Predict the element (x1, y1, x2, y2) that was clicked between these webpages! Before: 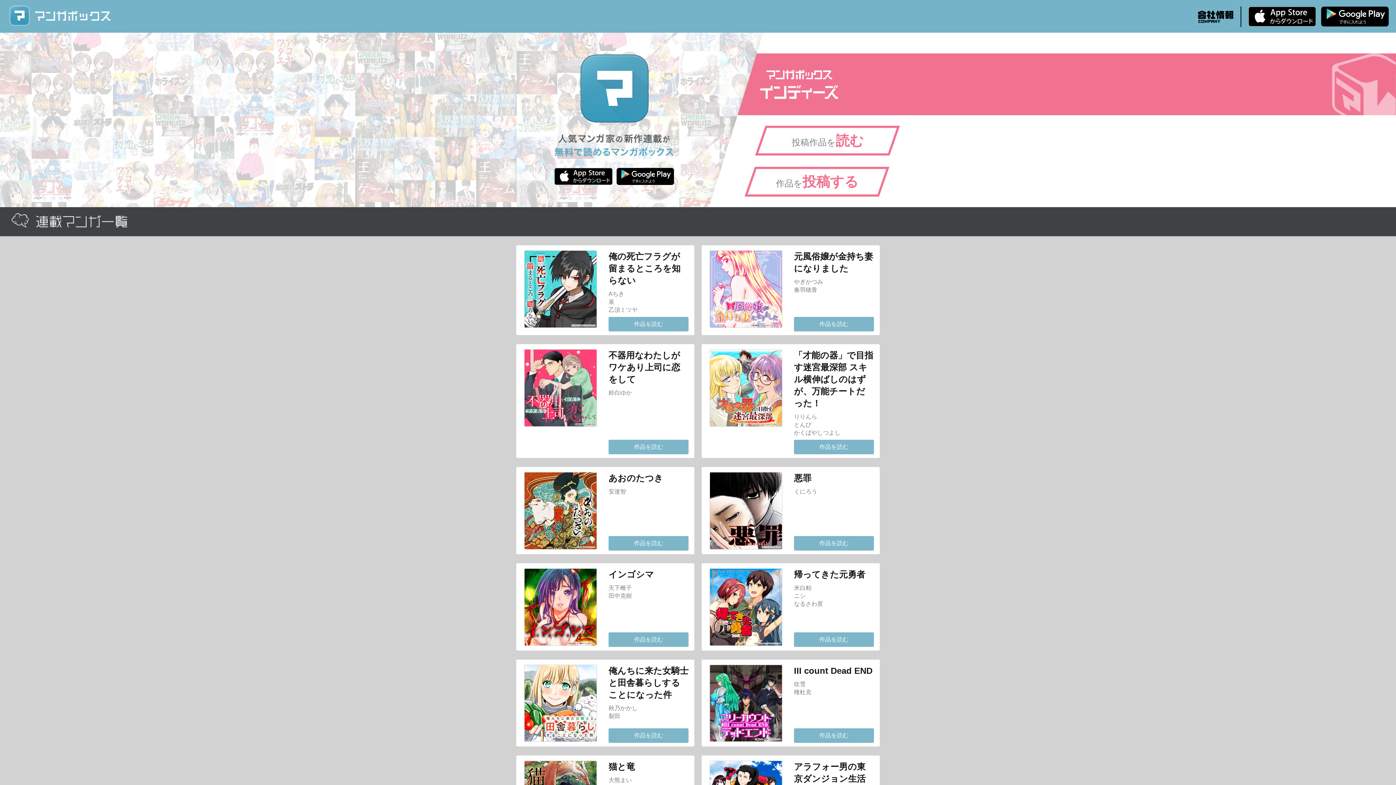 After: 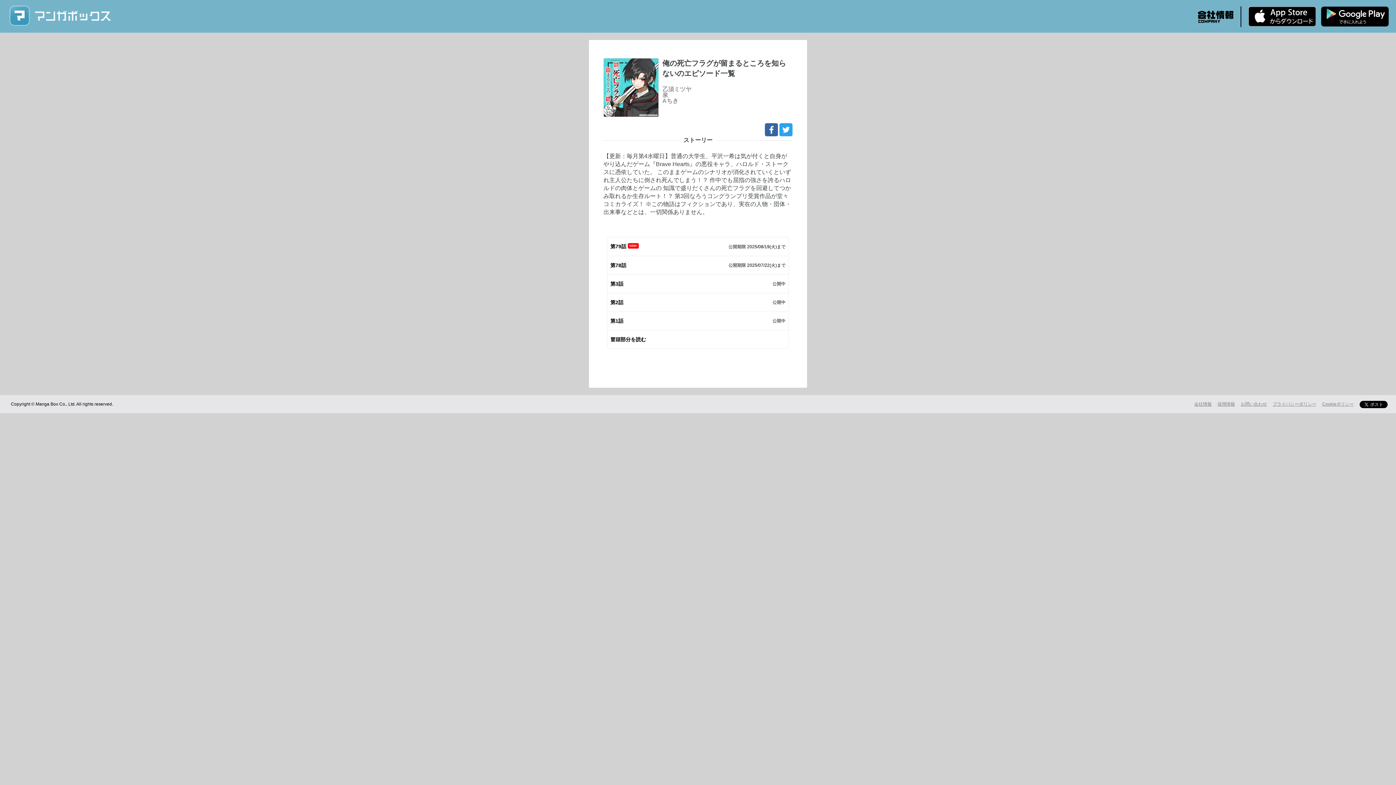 Action: label: 作品を読む bbox: (608, 317, 688, 331)